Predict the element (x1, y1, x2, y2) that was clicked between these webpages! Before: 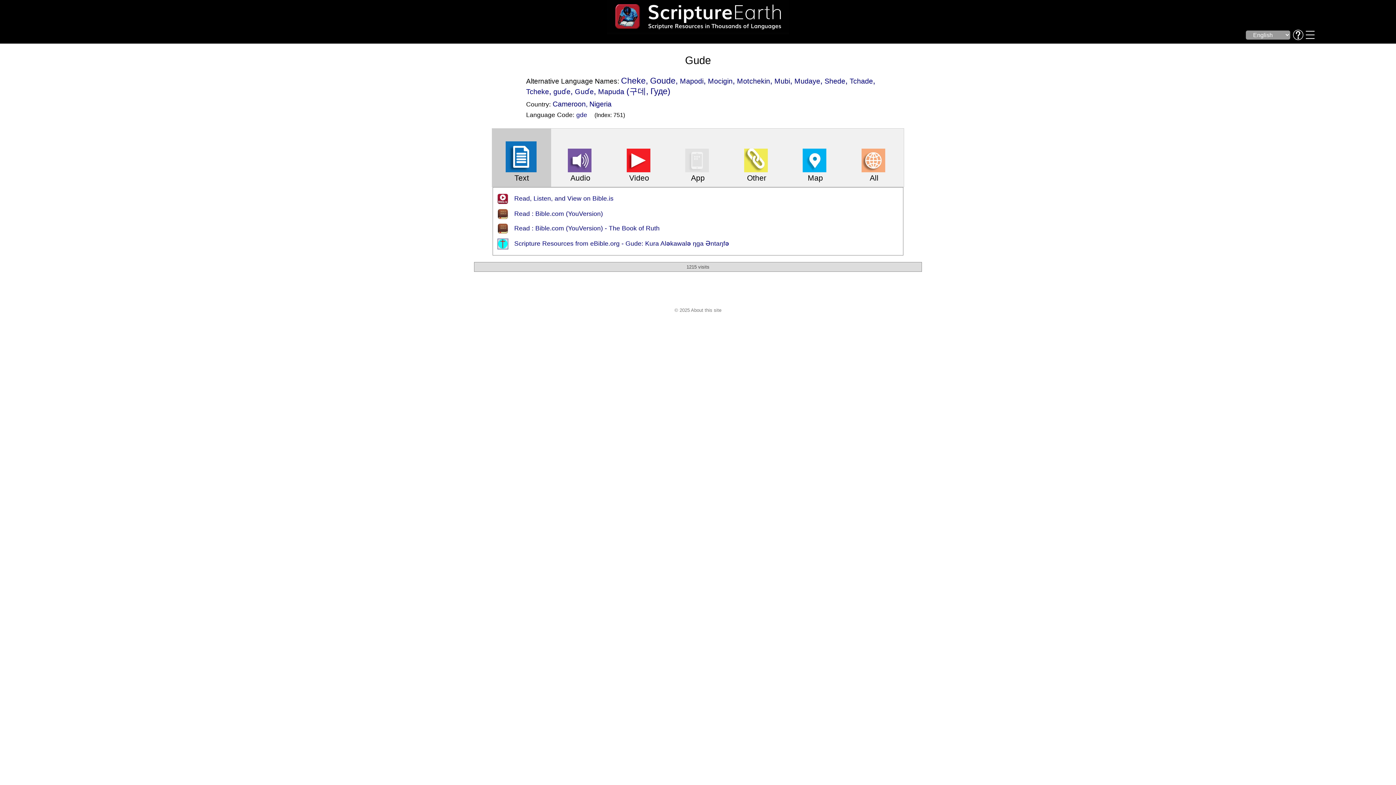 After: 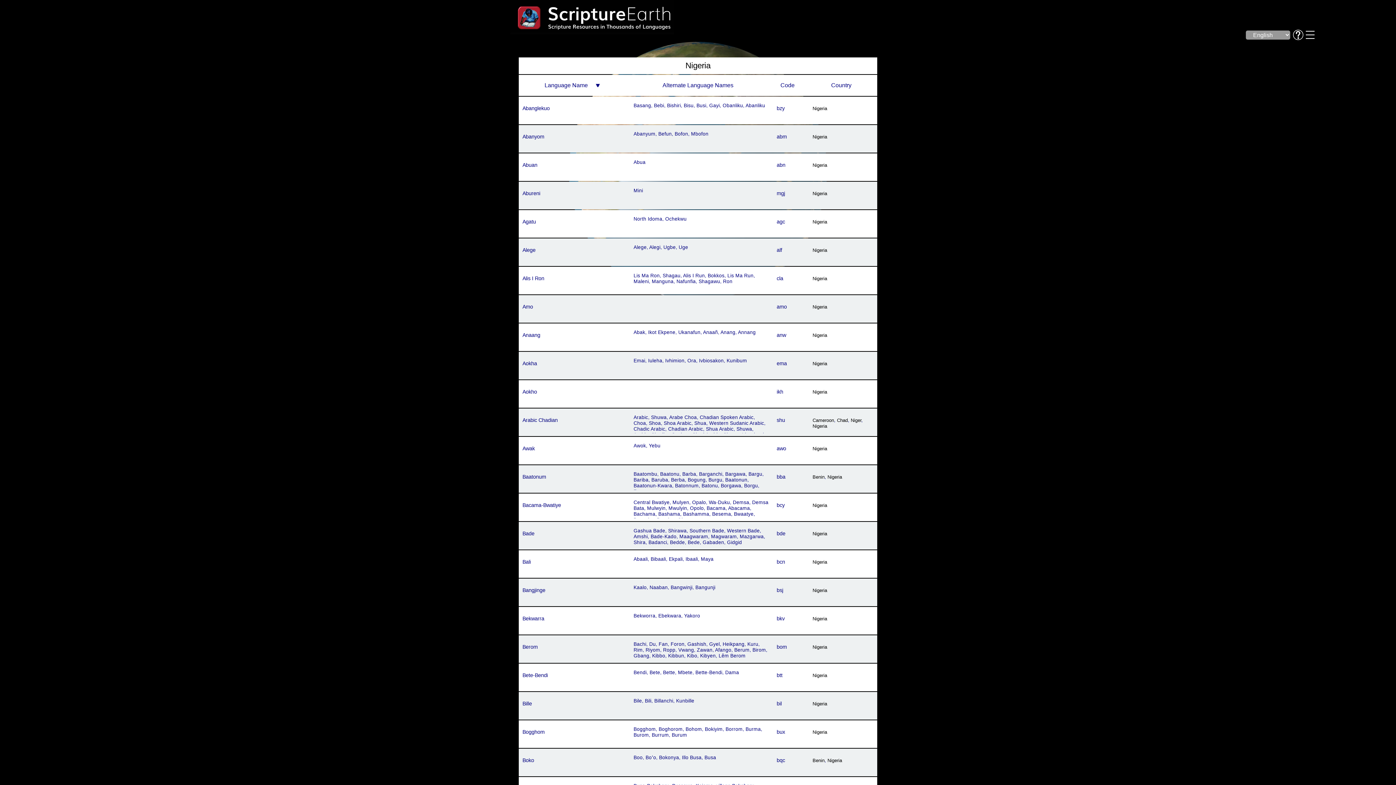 Action: bbox: (589, 100, 611, 108) label: Nigeria